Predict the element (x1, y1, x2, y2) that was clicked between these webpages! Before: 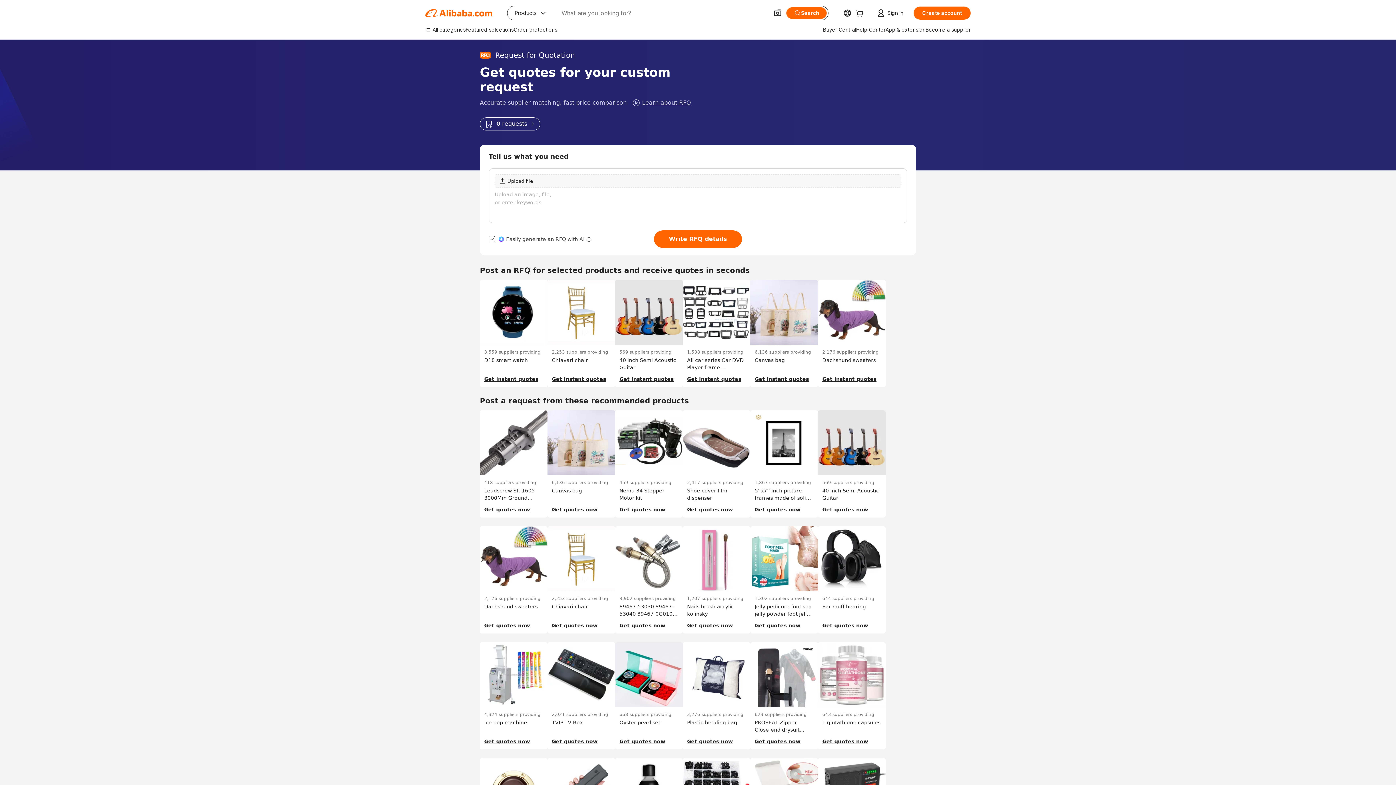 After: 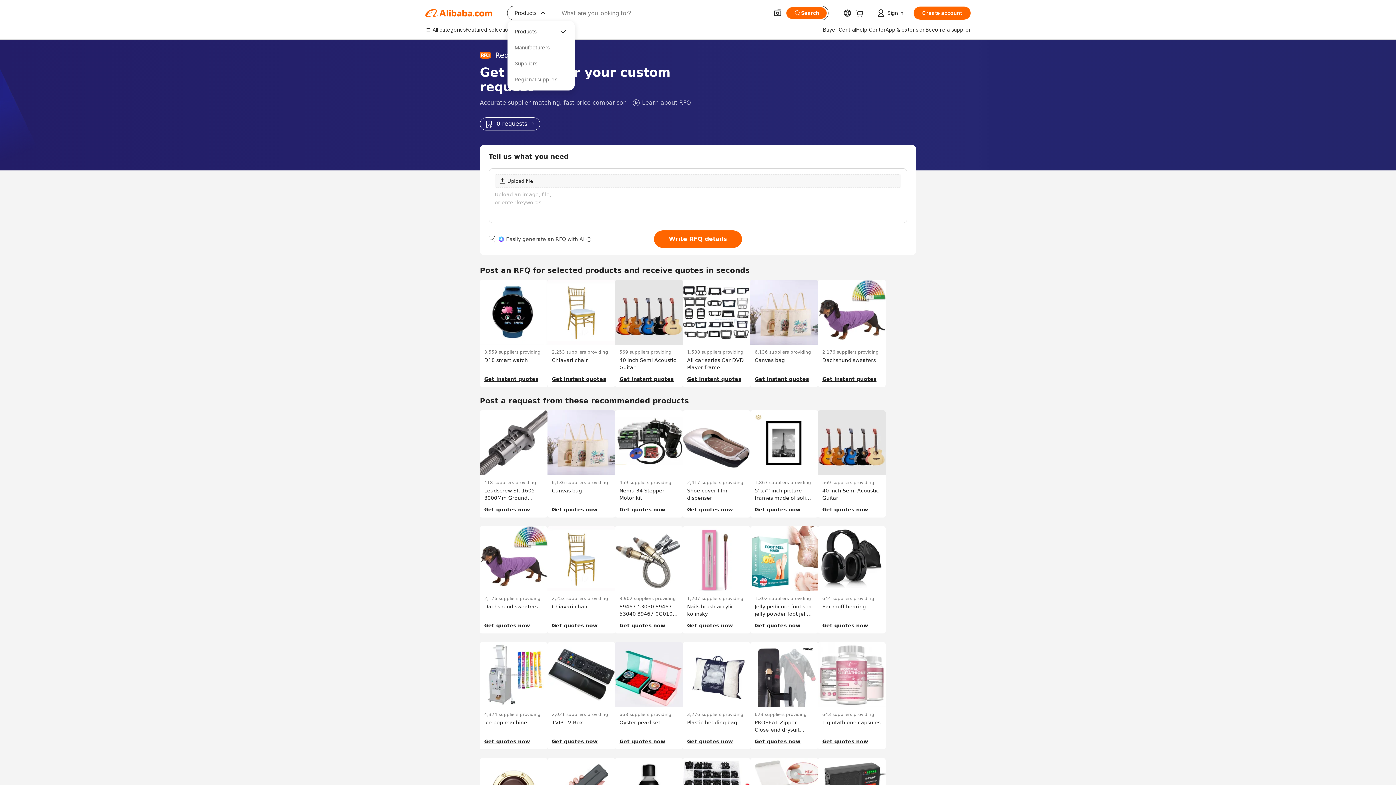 Action: bbox: (507, 6, 554, 20) label: Products
